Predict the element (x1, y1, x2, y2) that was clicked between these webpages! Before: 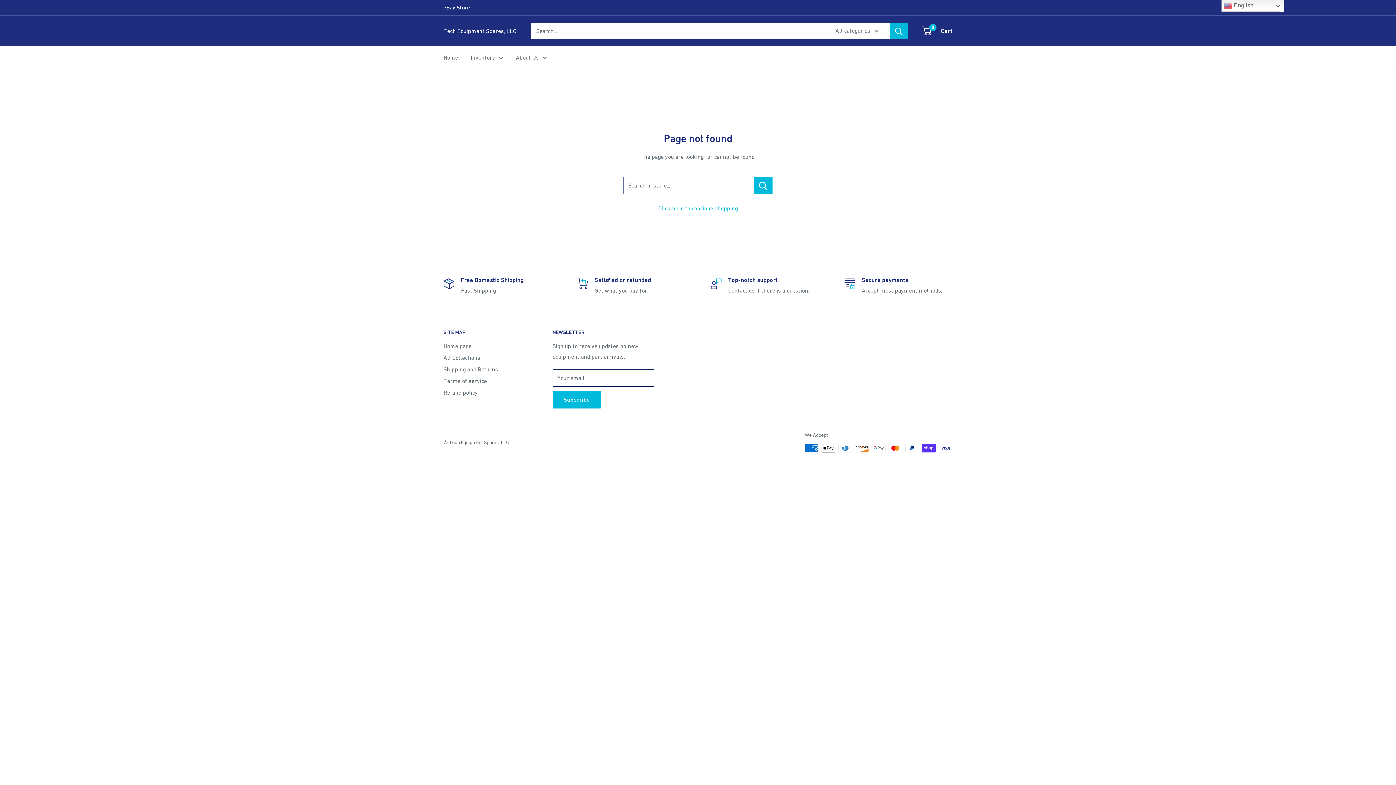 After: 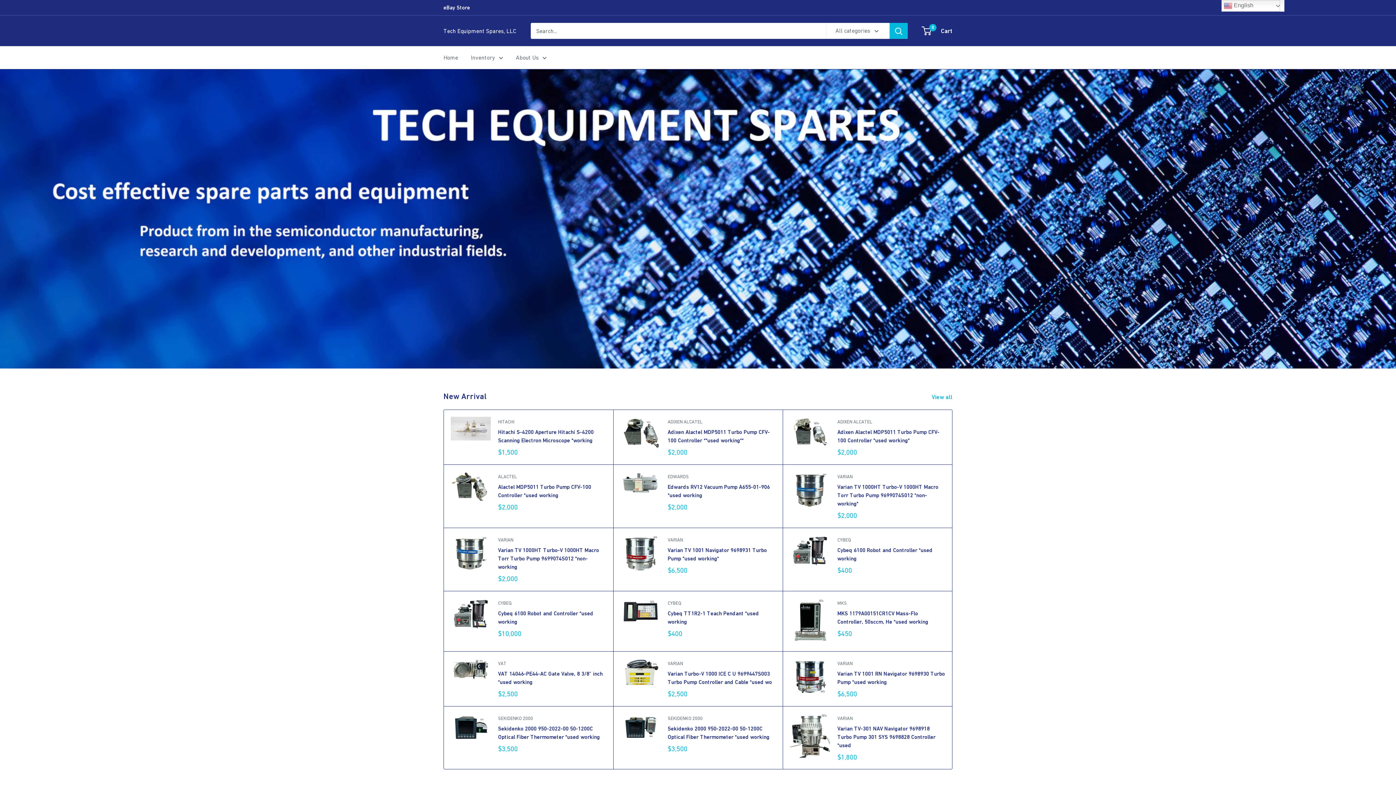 Action: label: Home bbox: (443, 52, 458, 62)